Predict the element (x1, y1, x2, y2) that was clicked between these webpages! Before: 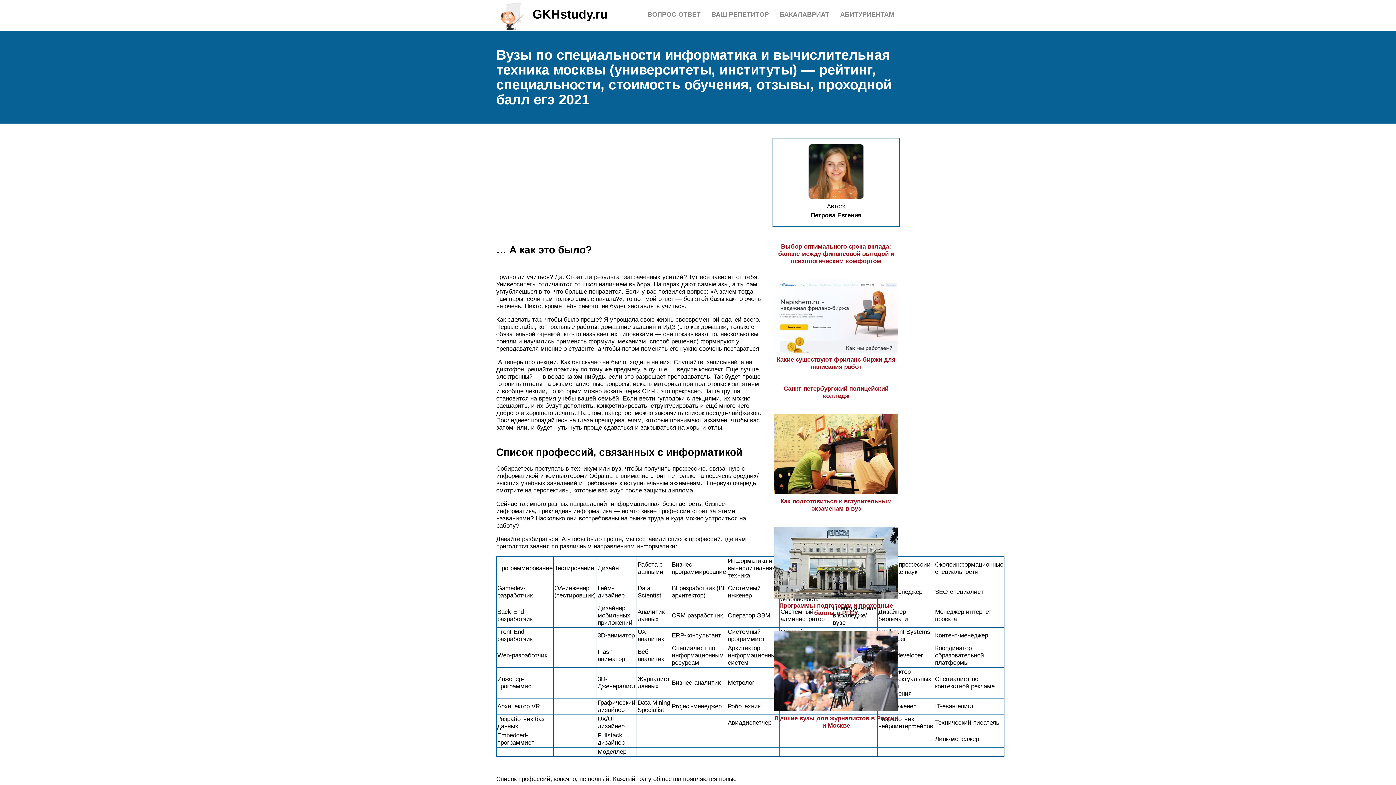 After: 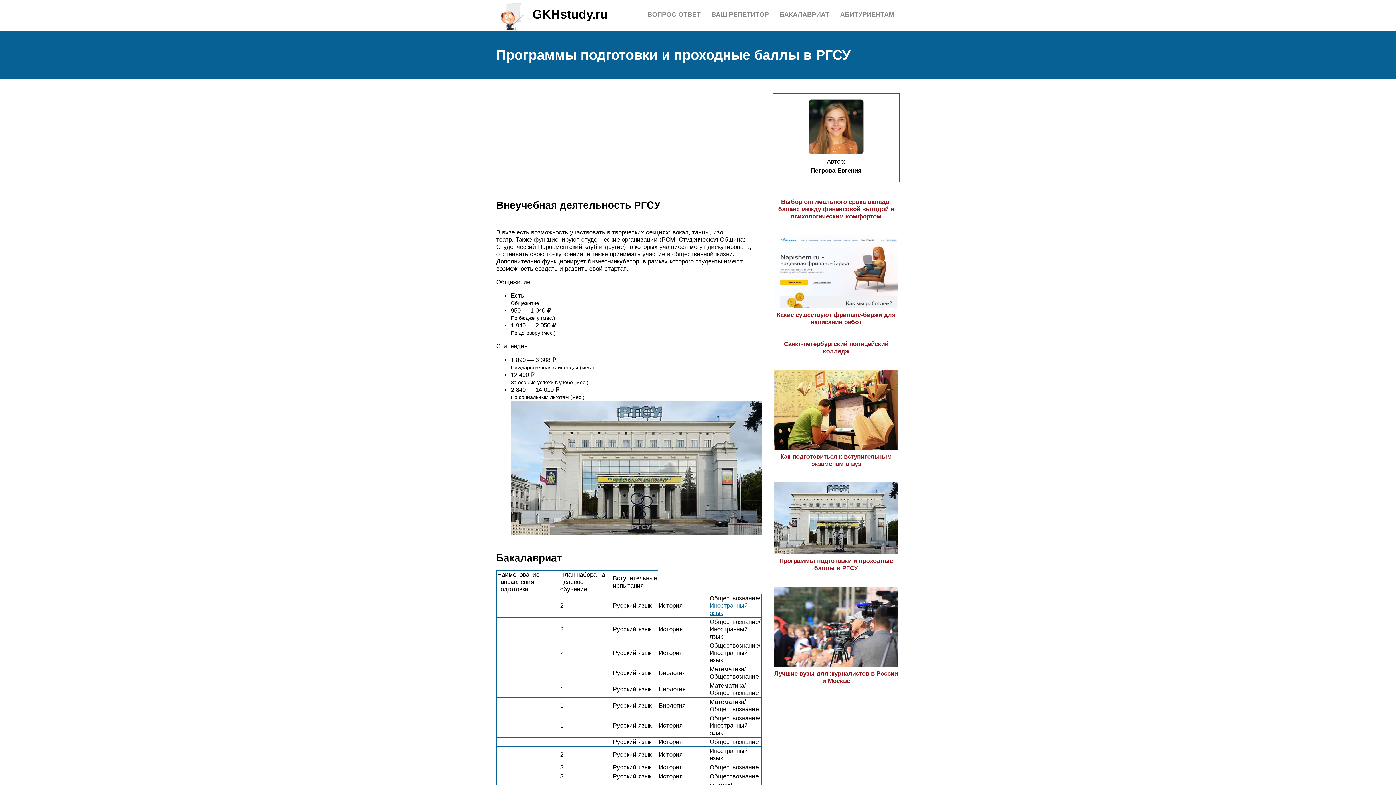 Action: bbox: (774, 595, 898, 616) label: Программы подготовки и проходные баллы в РГСУ